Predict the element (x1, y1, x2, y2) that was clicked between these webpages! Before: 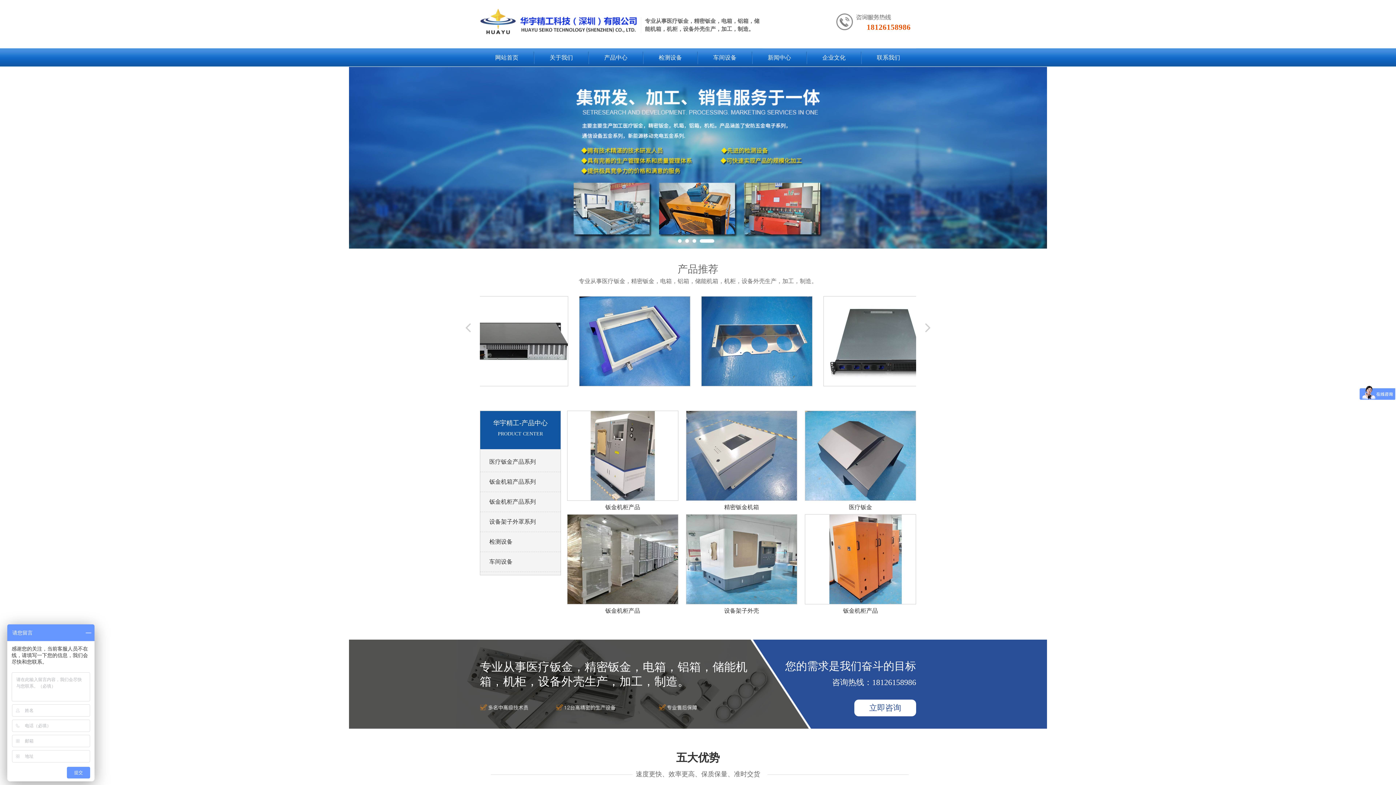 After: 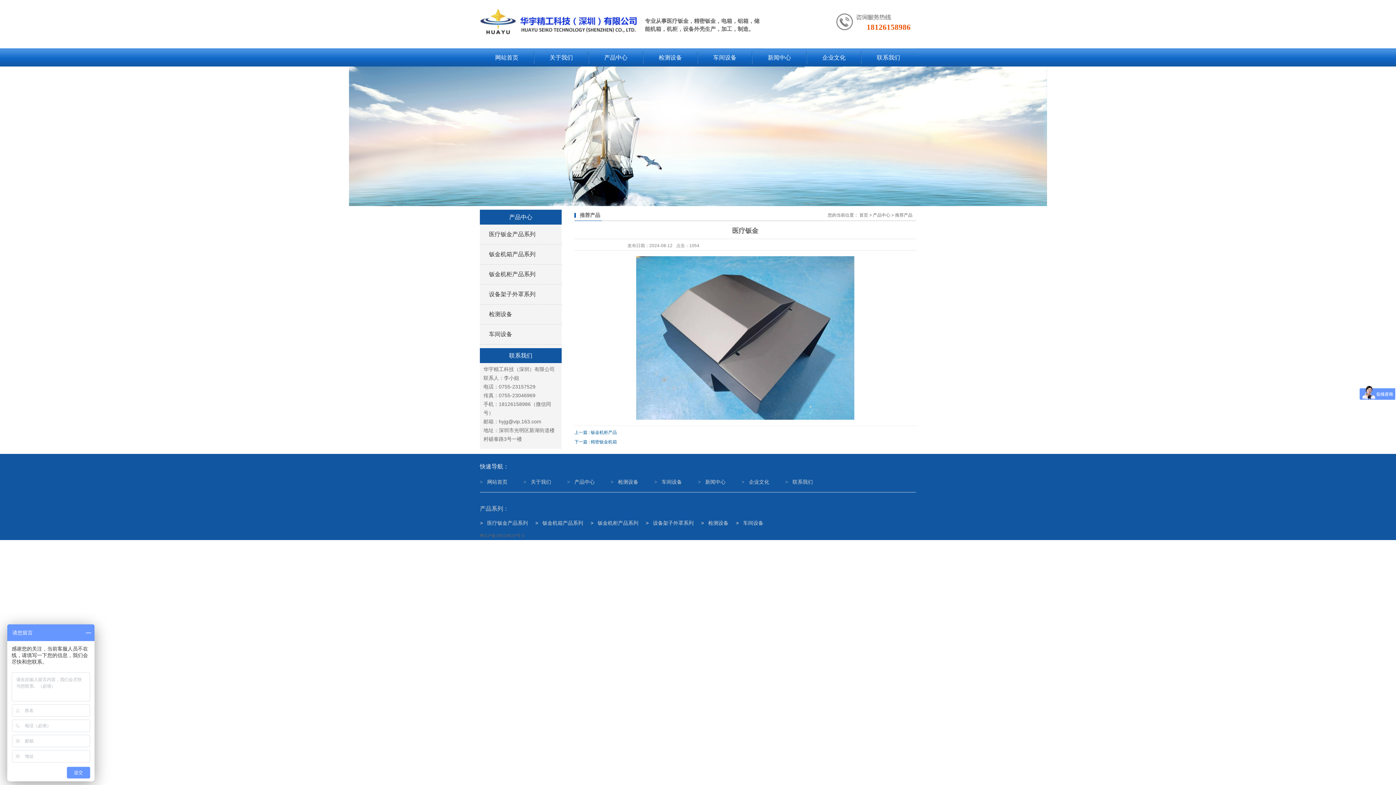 Action: bbox: (805, 410, 916, 501)